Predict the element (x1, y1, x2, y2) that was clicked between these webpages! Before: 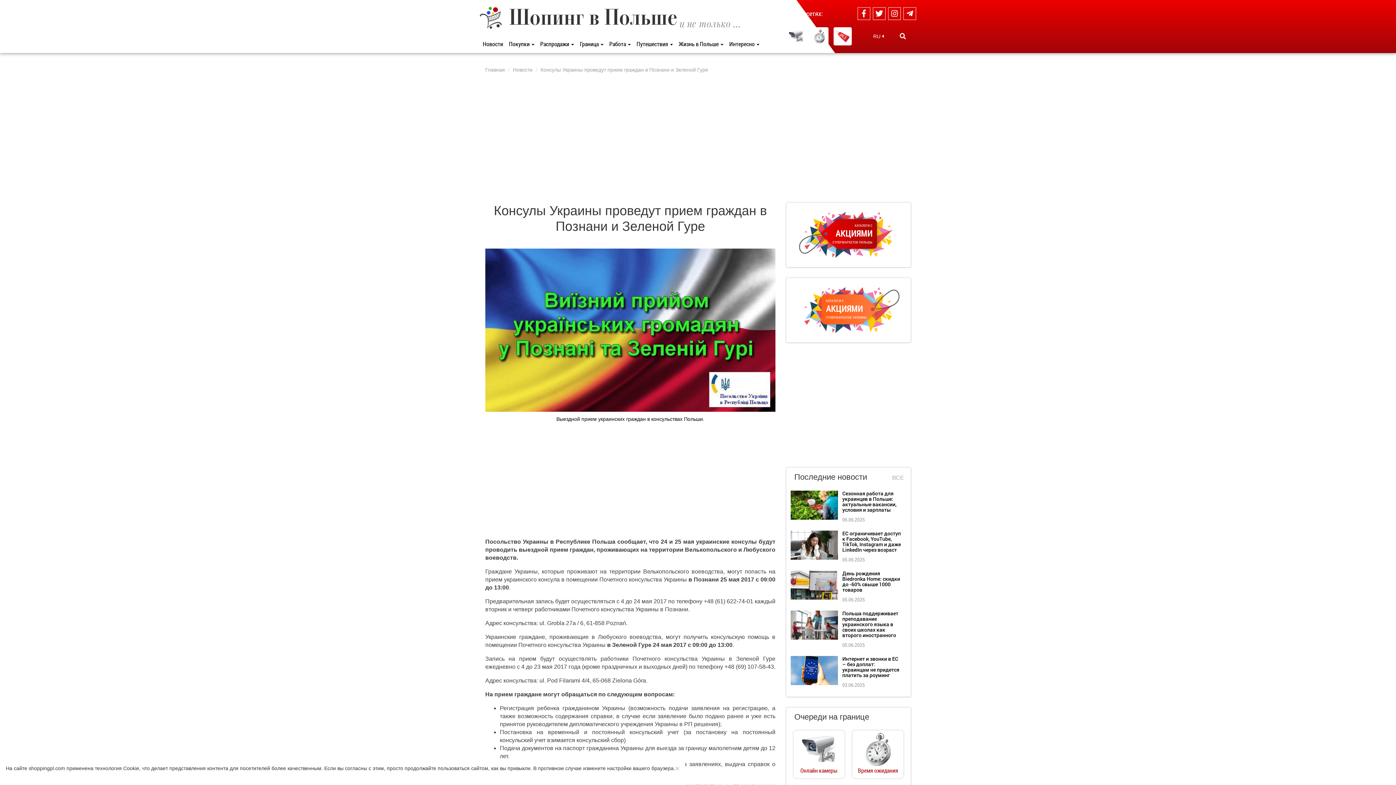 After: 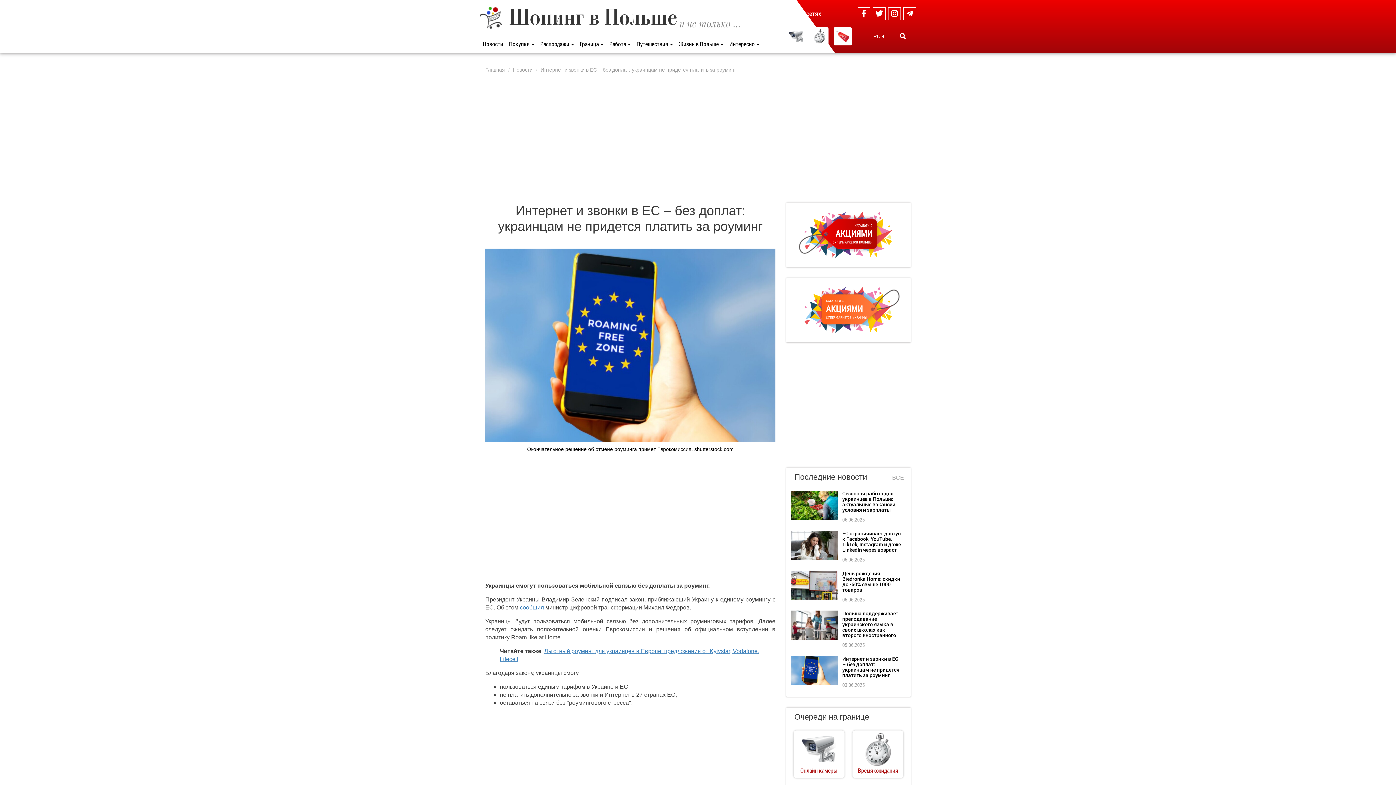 Action: bbox: (842, 655, 899, 678) label: Интернет и звонки в ЕС – без доплат: украинцам не придется платить за роуминг